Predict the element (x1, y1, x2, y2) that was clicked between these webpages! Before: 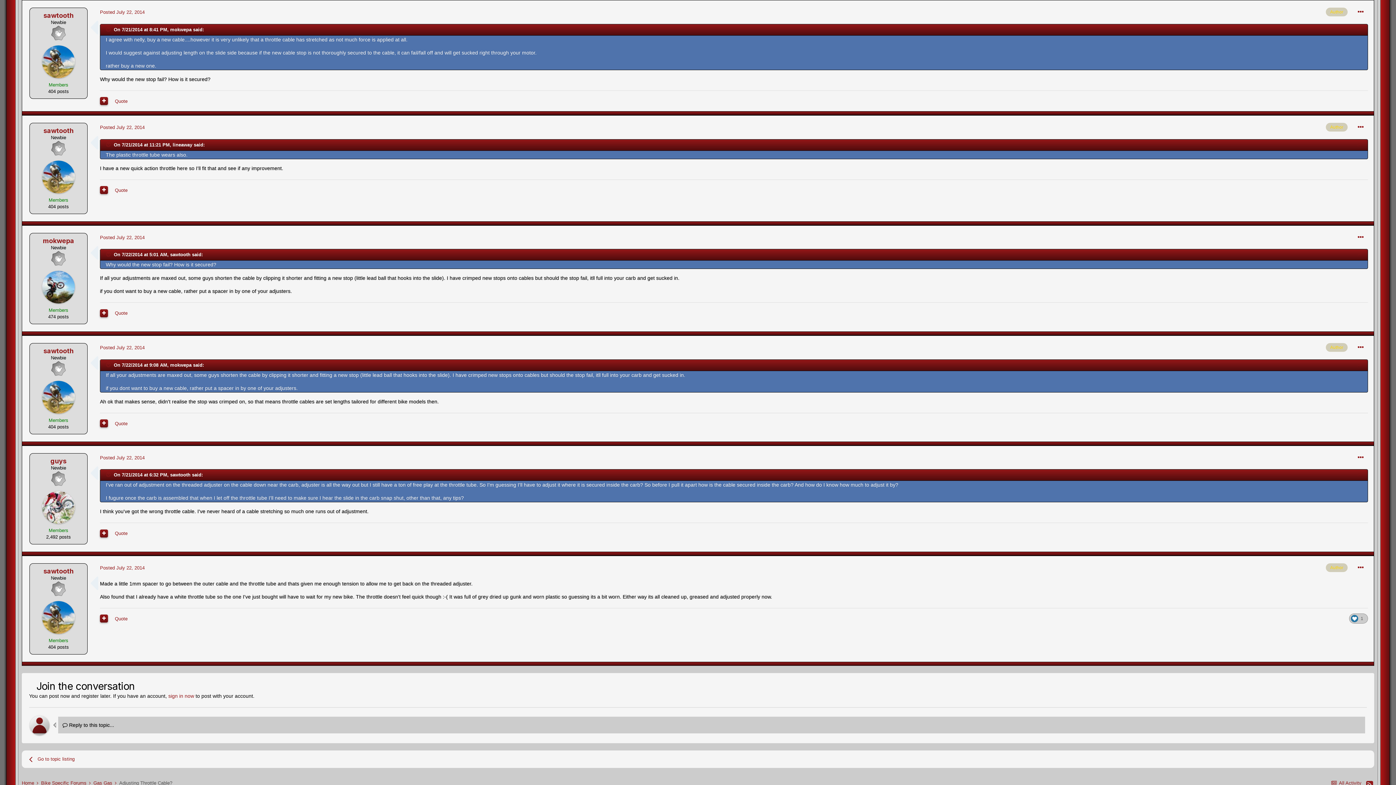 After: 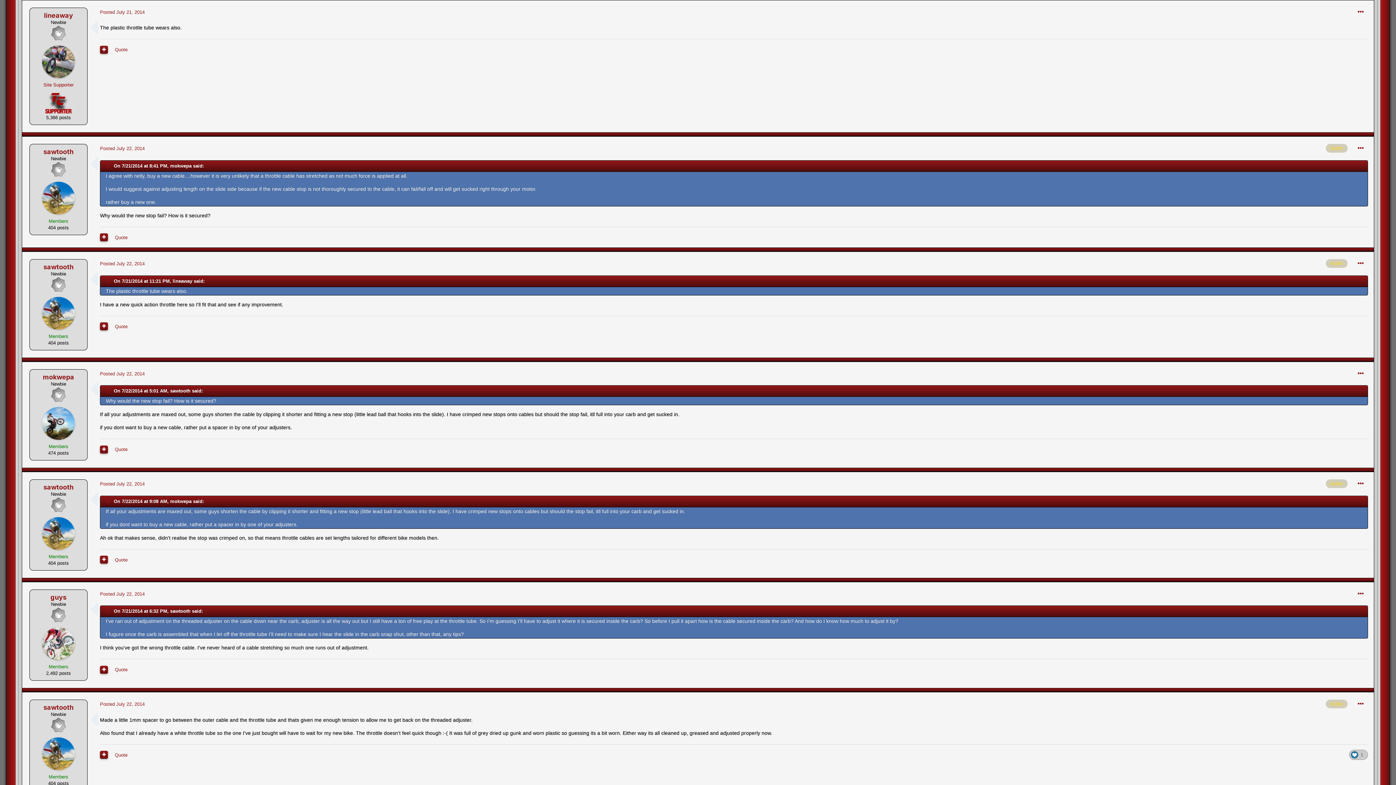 Action: bbox: (1357, 141, 1362, 149)